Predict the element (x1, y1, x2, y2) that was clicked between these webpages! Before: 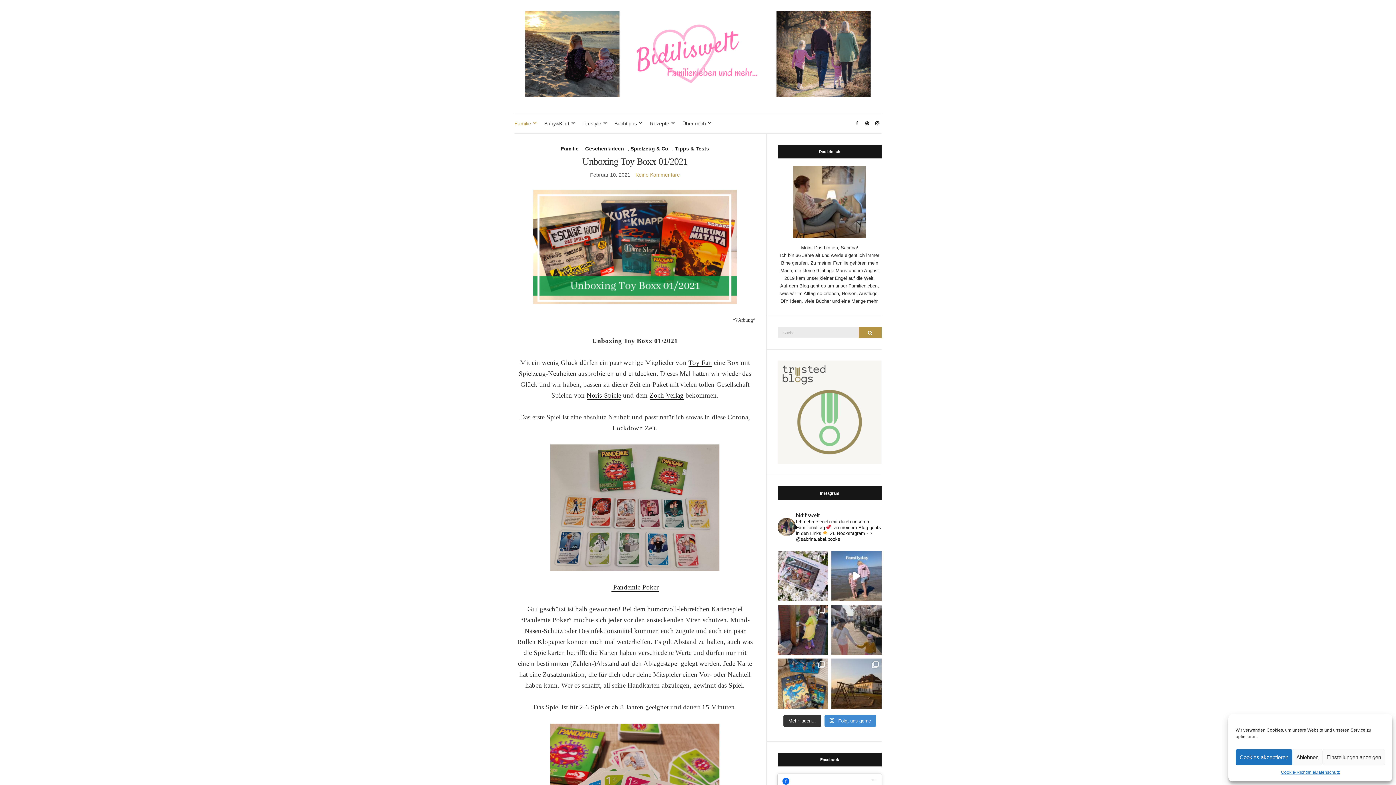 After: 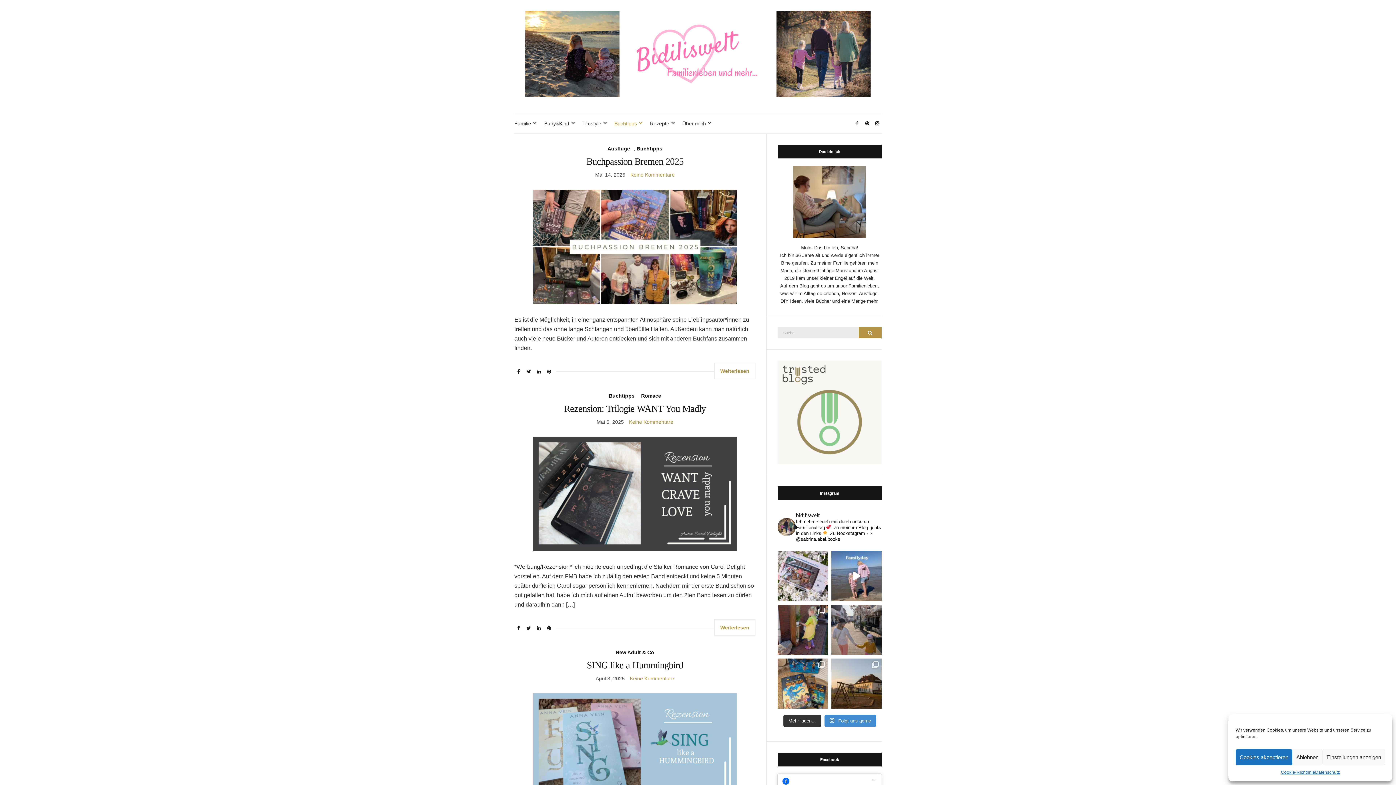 Action: bbox: (614, 119, 640, 127) label: Buchtipps